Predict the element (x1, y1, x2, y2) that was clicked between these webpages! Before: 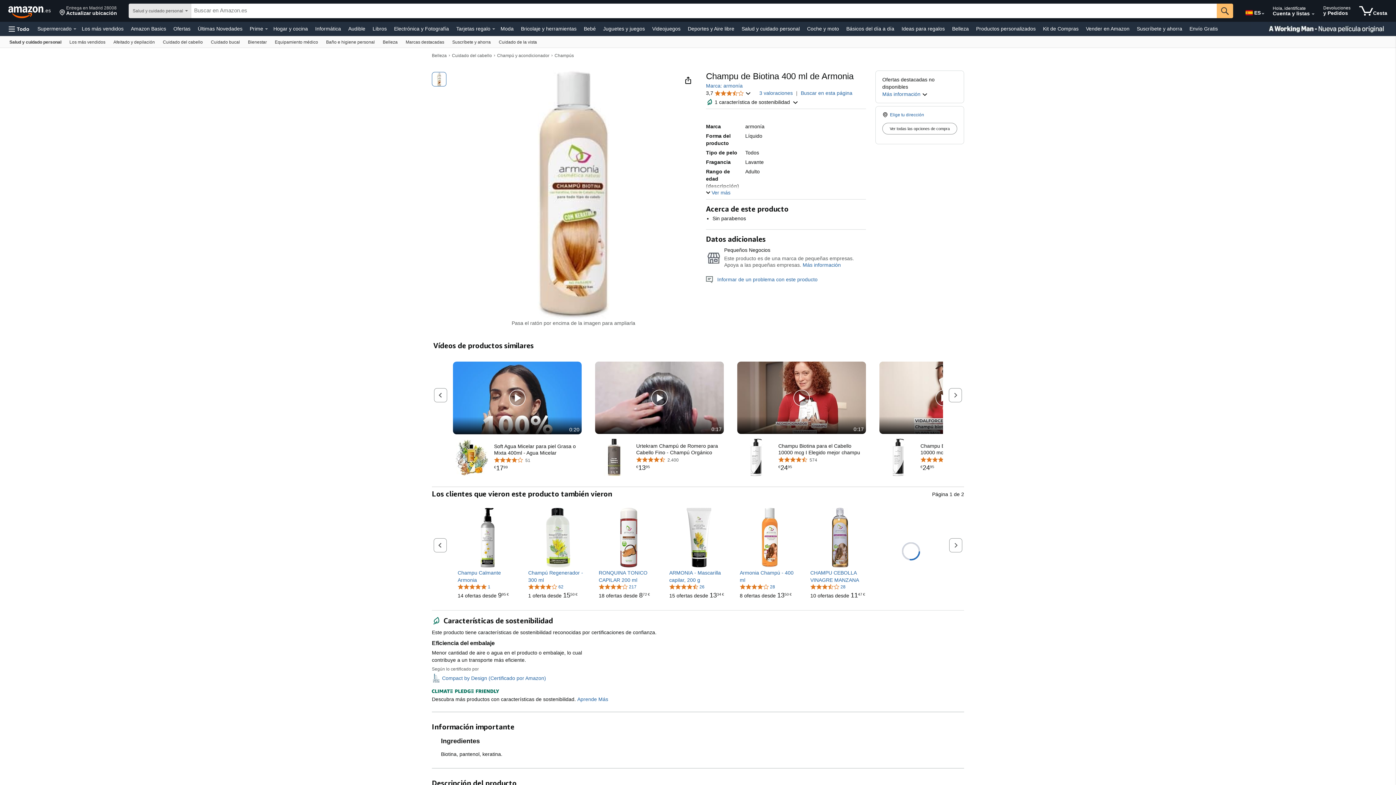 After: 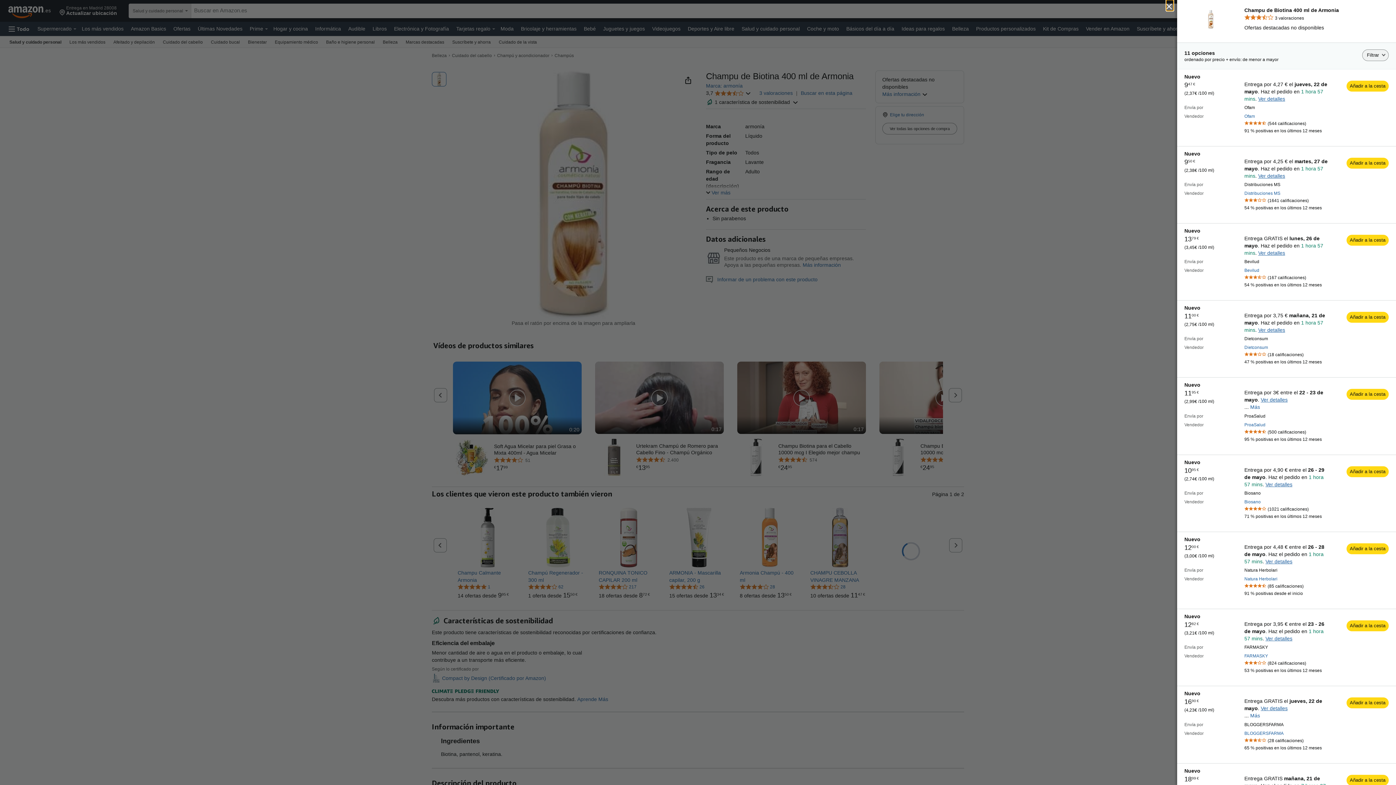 Action: bbox: (882, 123, 957, 134) label: Ver todas las opciones de compra